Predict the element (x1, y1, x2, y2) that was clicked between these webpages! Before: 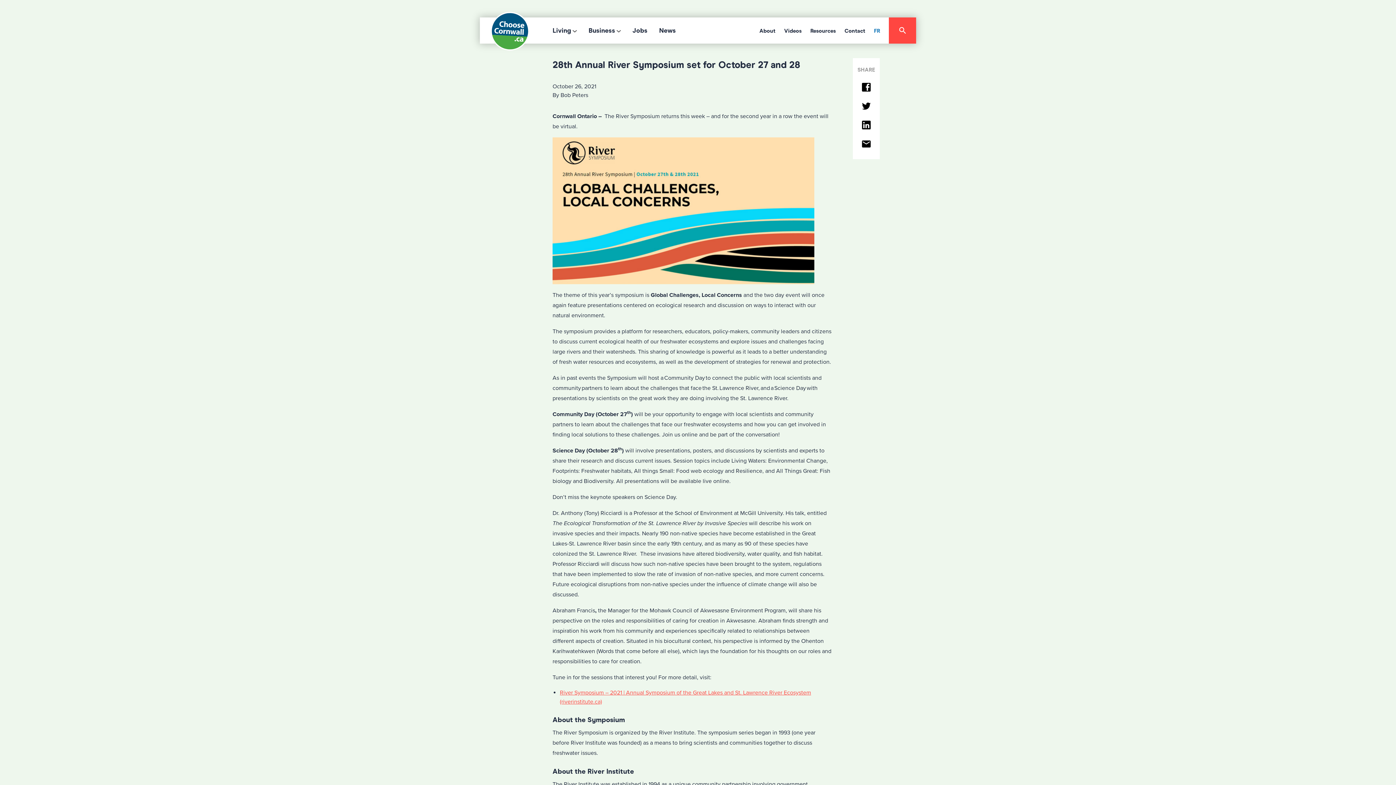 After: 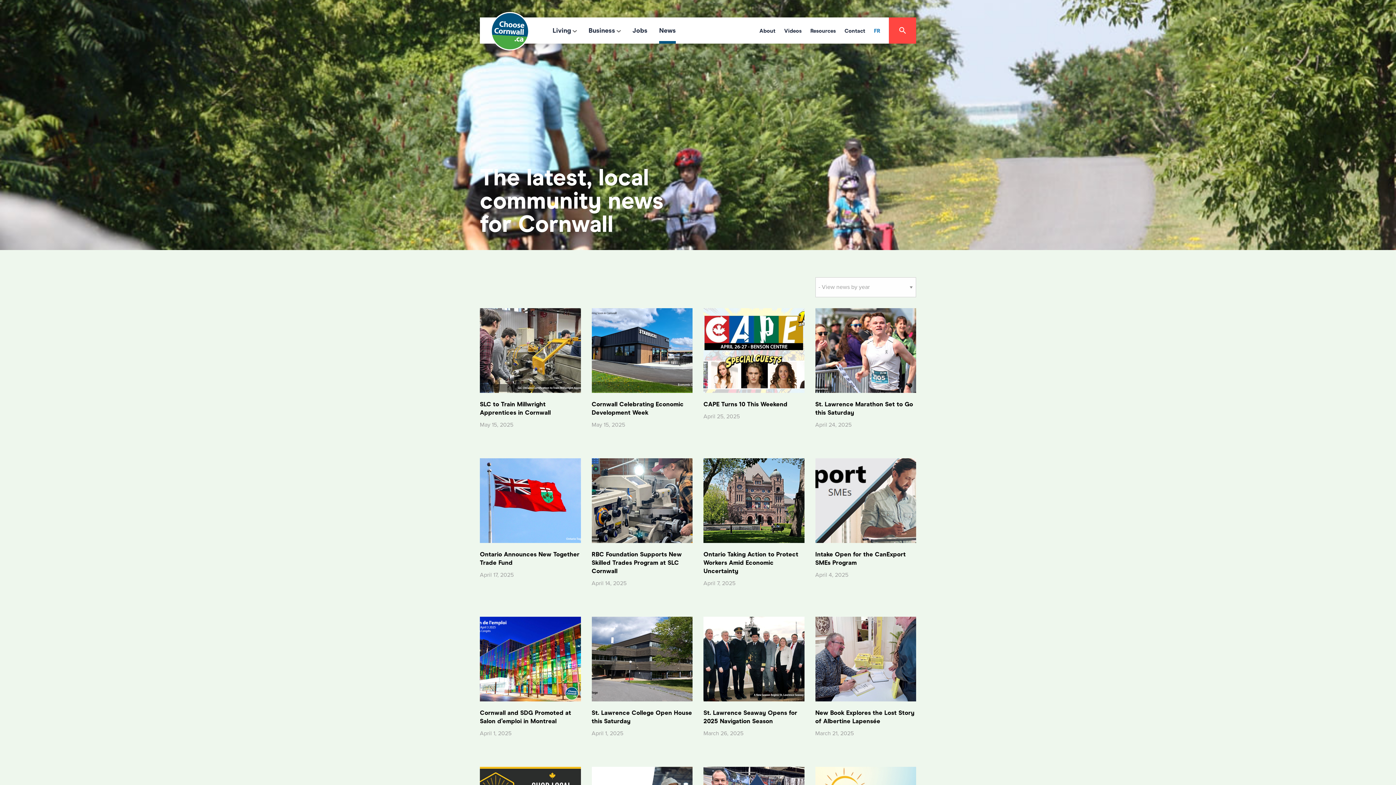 Action: bbox: (659, 17, 676, 43) label: News